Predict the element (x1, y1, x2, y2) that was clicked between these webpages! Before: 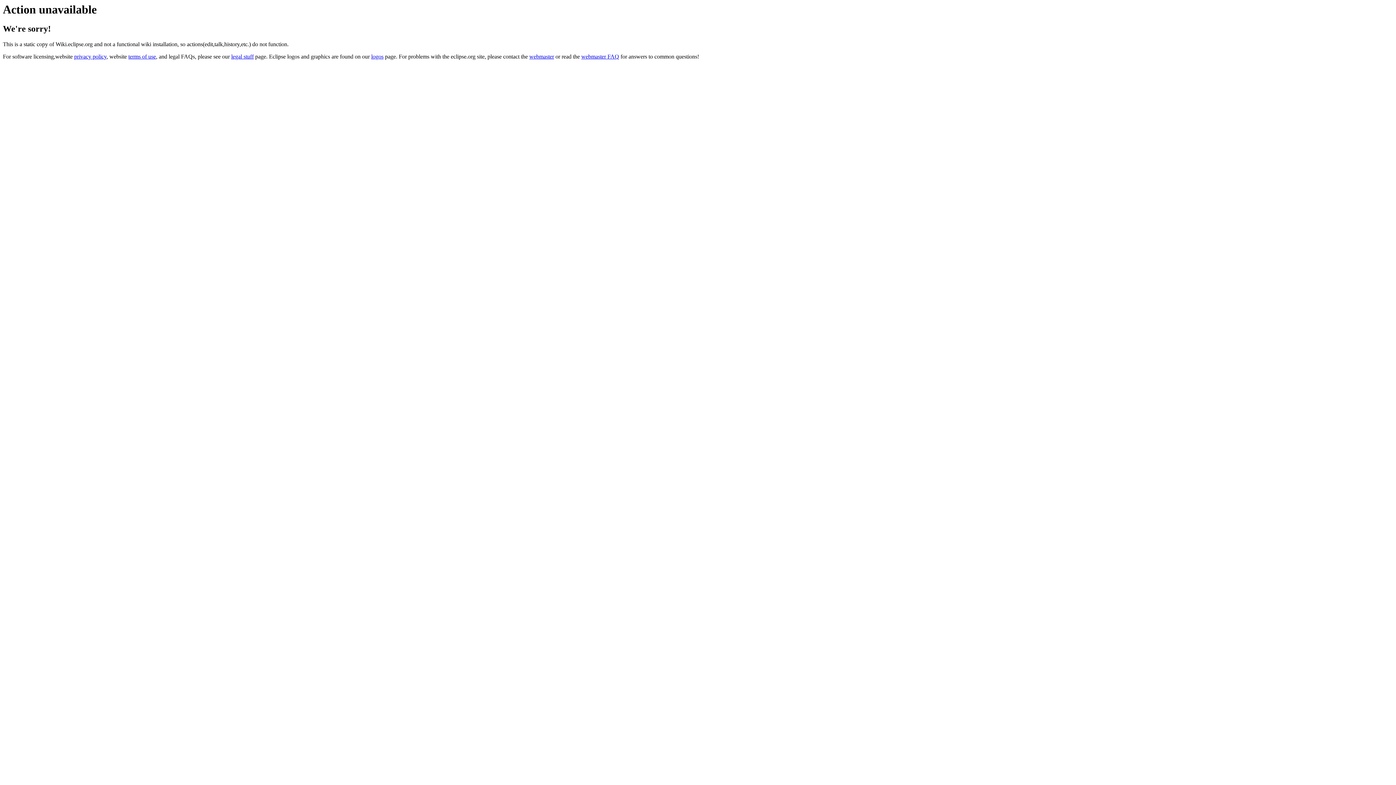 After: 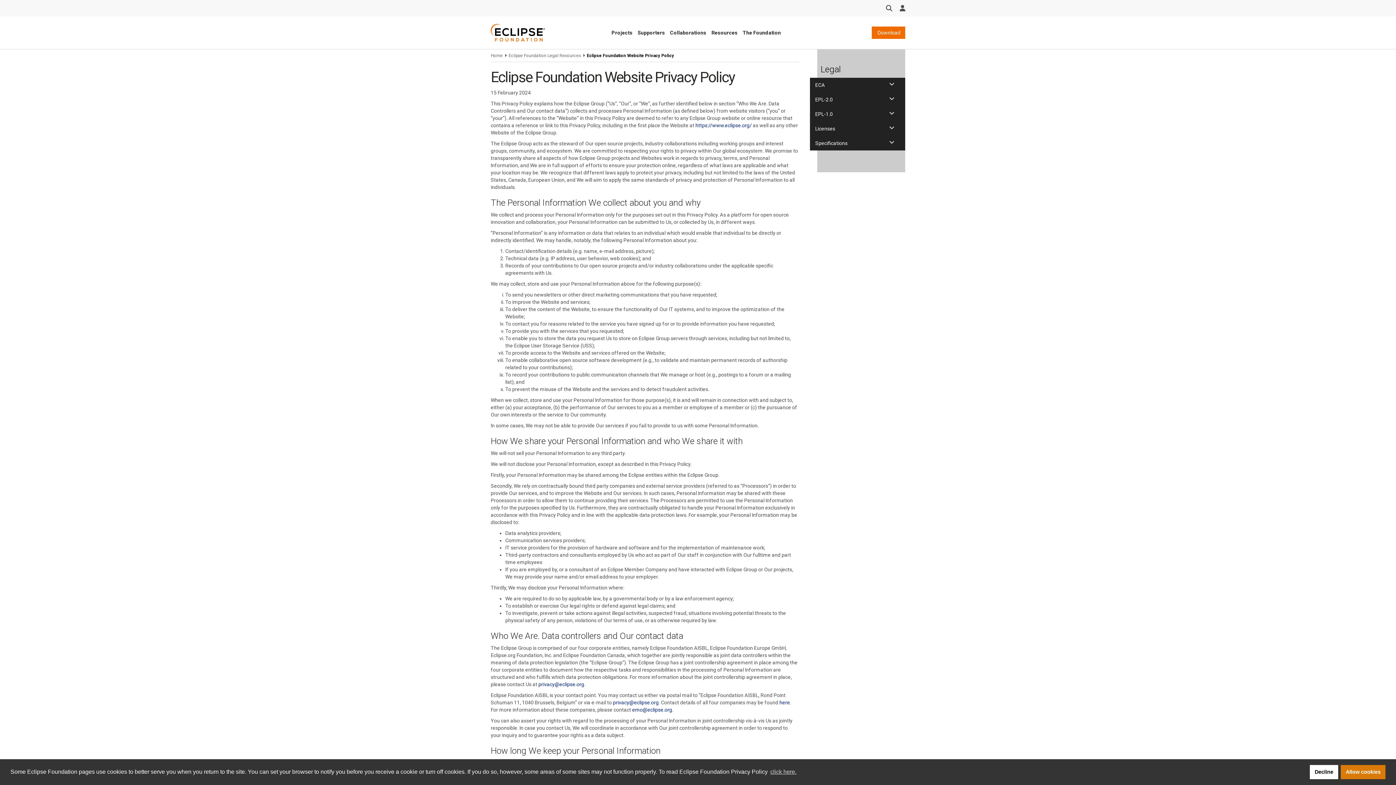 Action: bbox: (74, 53, 106, 59) label: privacy policy